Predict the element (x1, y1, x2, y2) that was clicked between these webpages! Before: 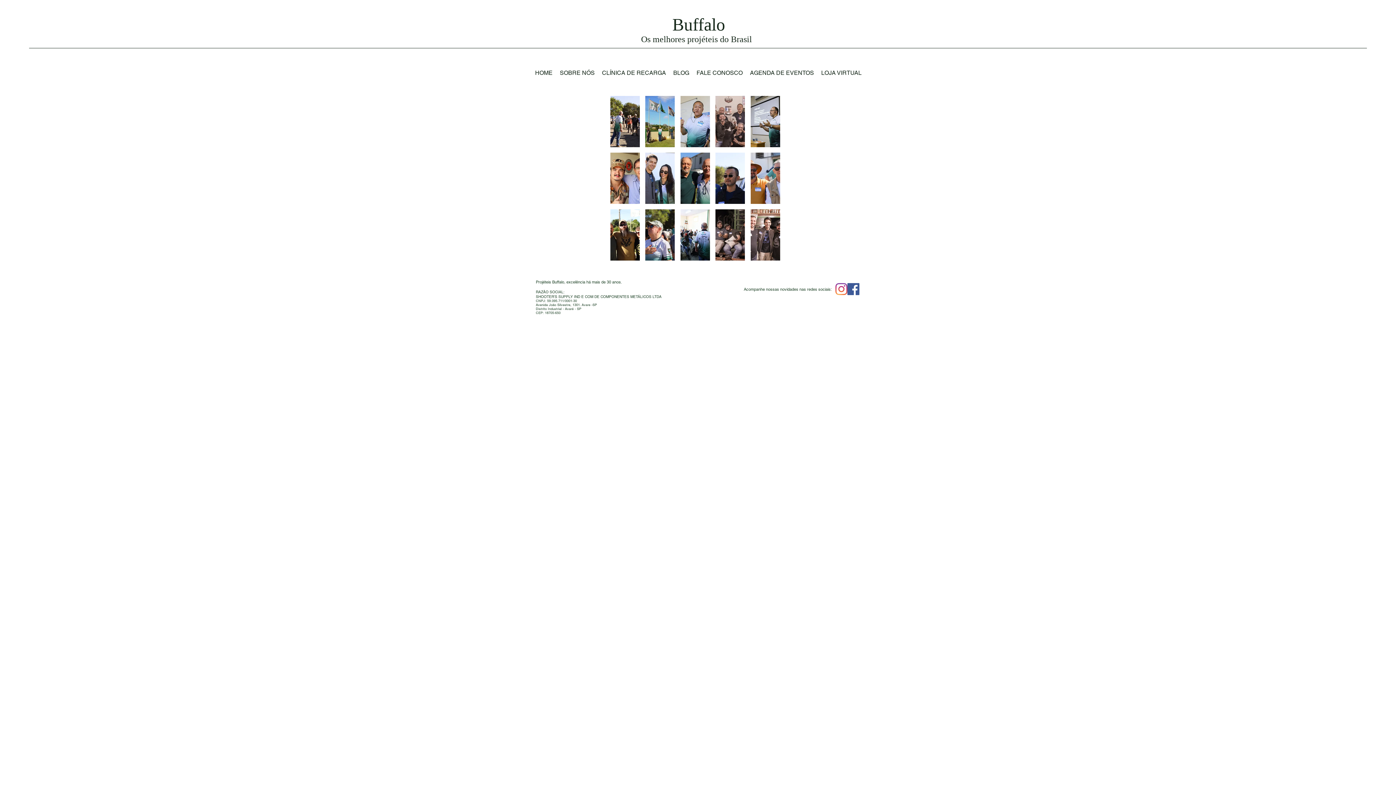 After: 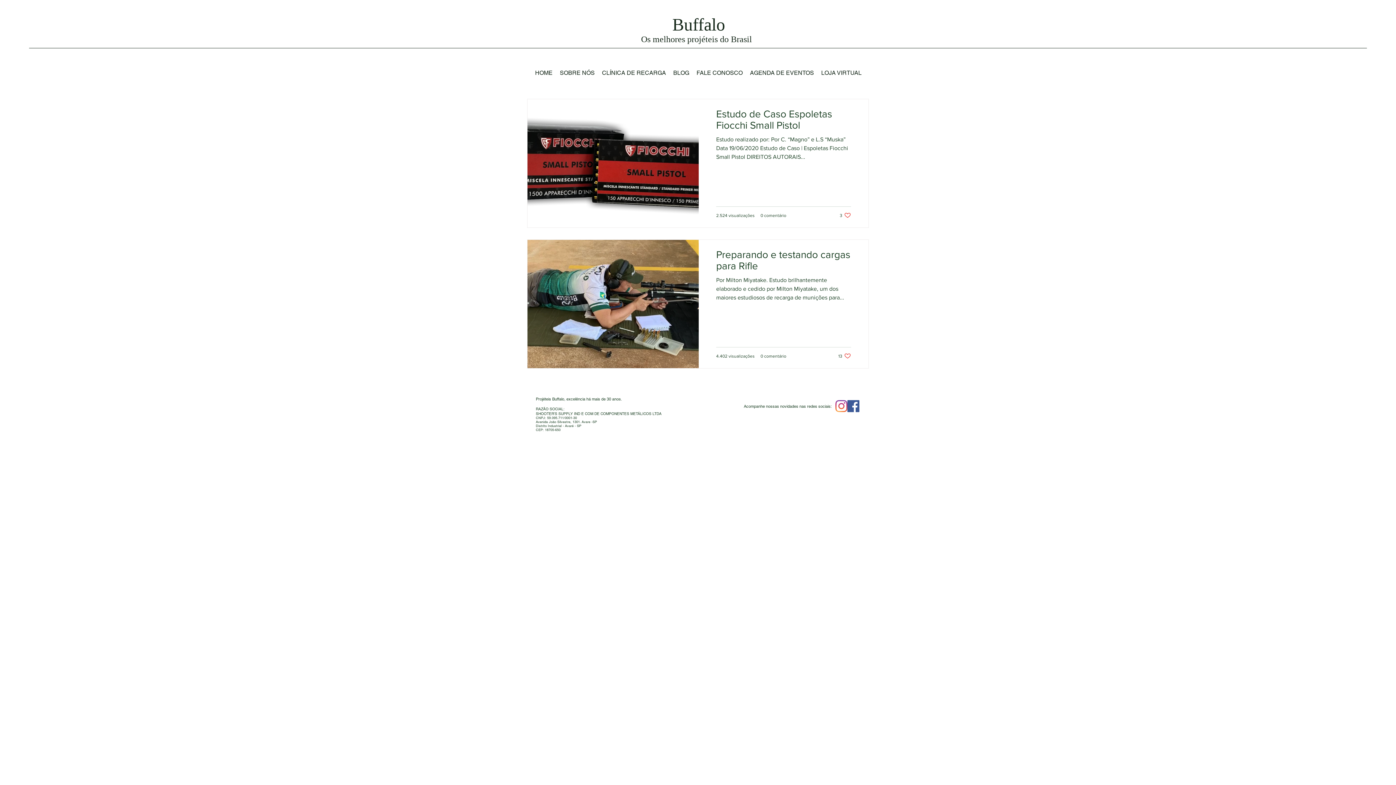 Action: label: BLOG bbox: (669, 68, 693, 77)